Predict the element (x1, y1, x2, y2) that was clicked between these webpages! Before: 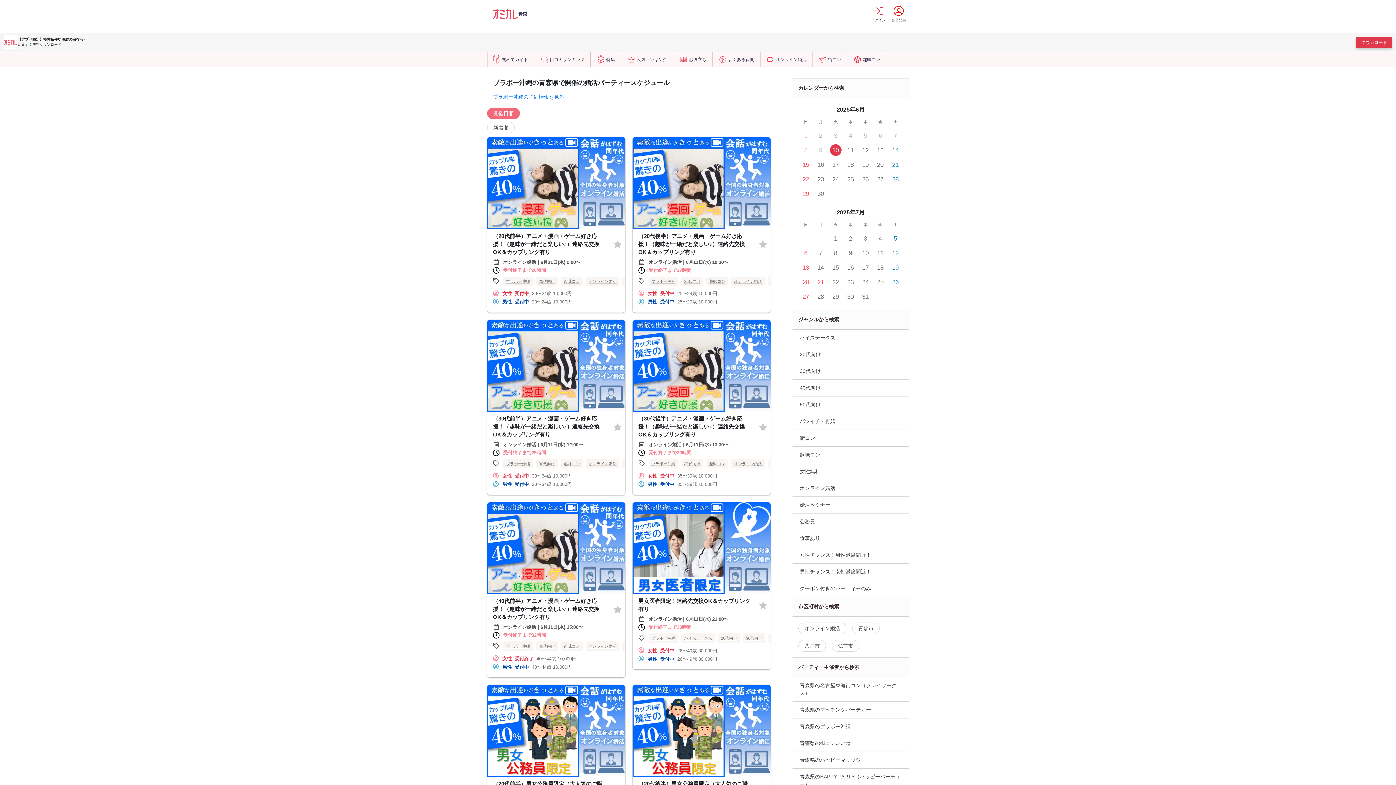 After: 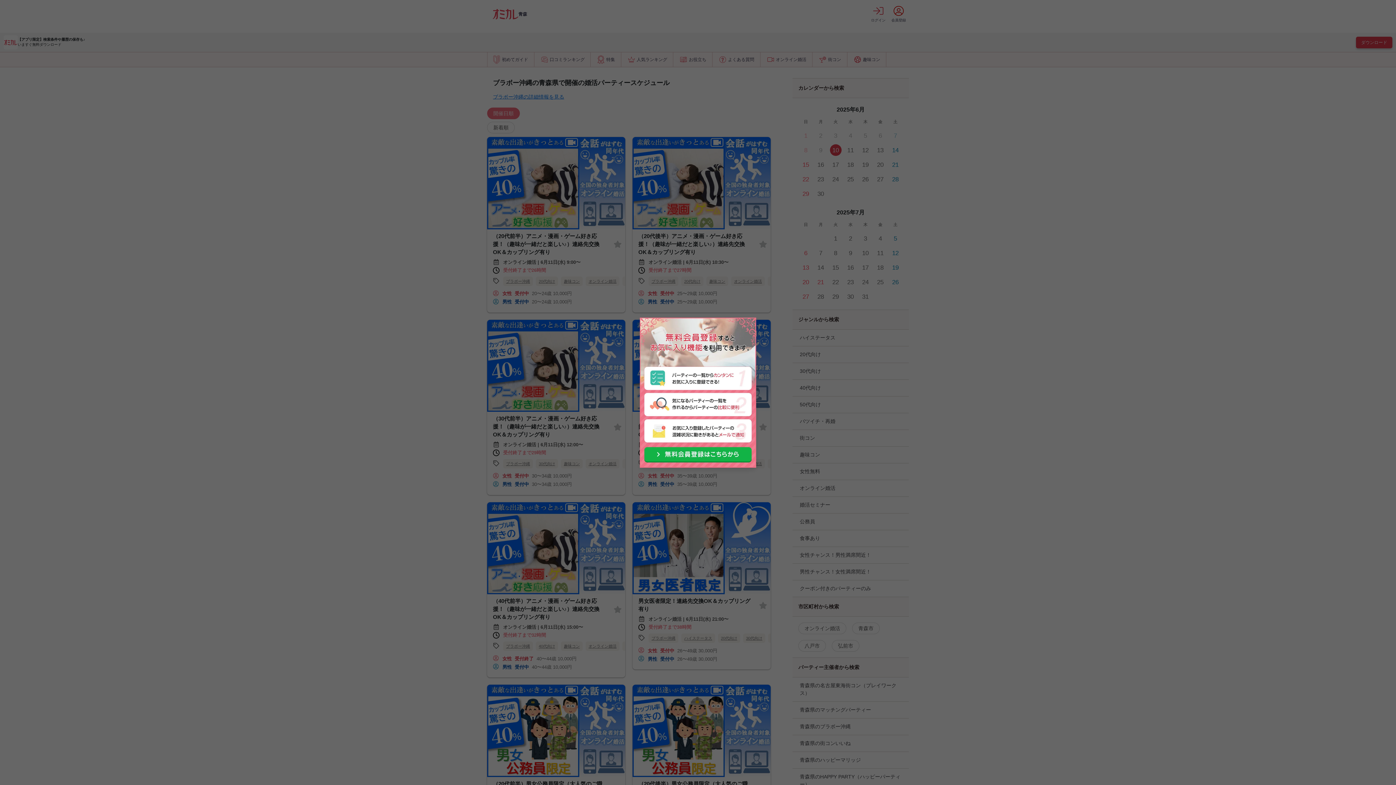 Action: label: お気に入り bbox: (610, 419, 625, 434)